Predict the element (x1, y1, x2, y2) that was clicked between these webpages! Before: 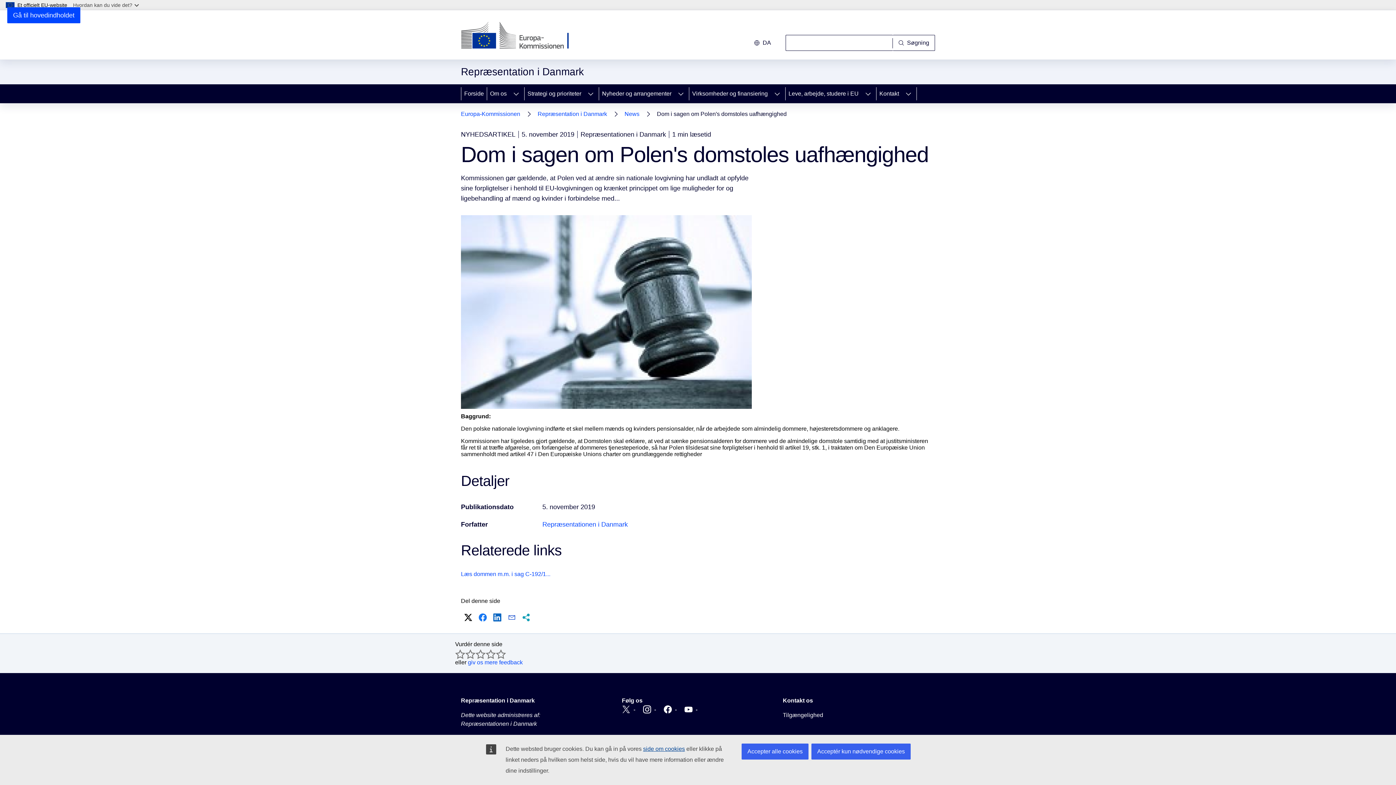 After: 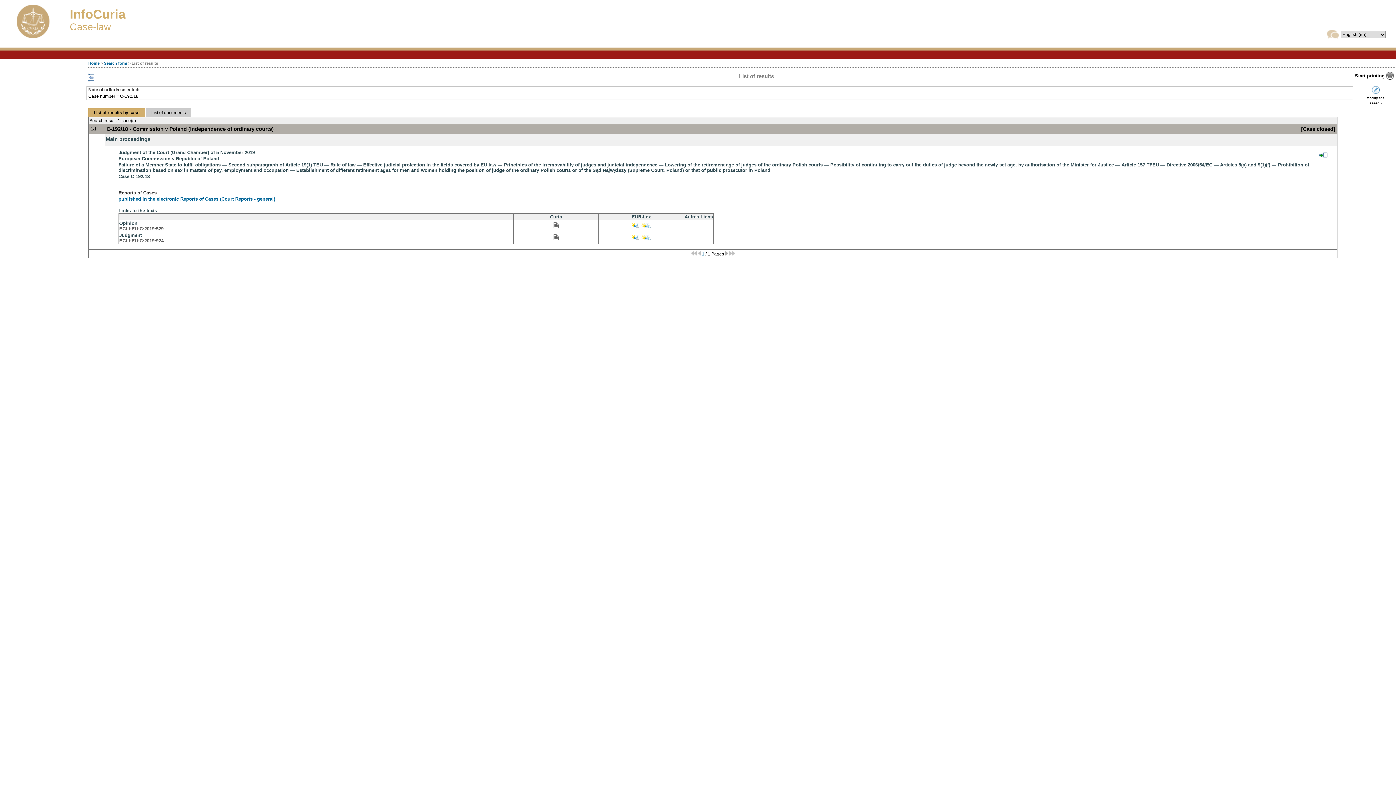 Action: label: Læs dommen m.m. i sag C-192/1... bbox: (461, 571, 550, 577)